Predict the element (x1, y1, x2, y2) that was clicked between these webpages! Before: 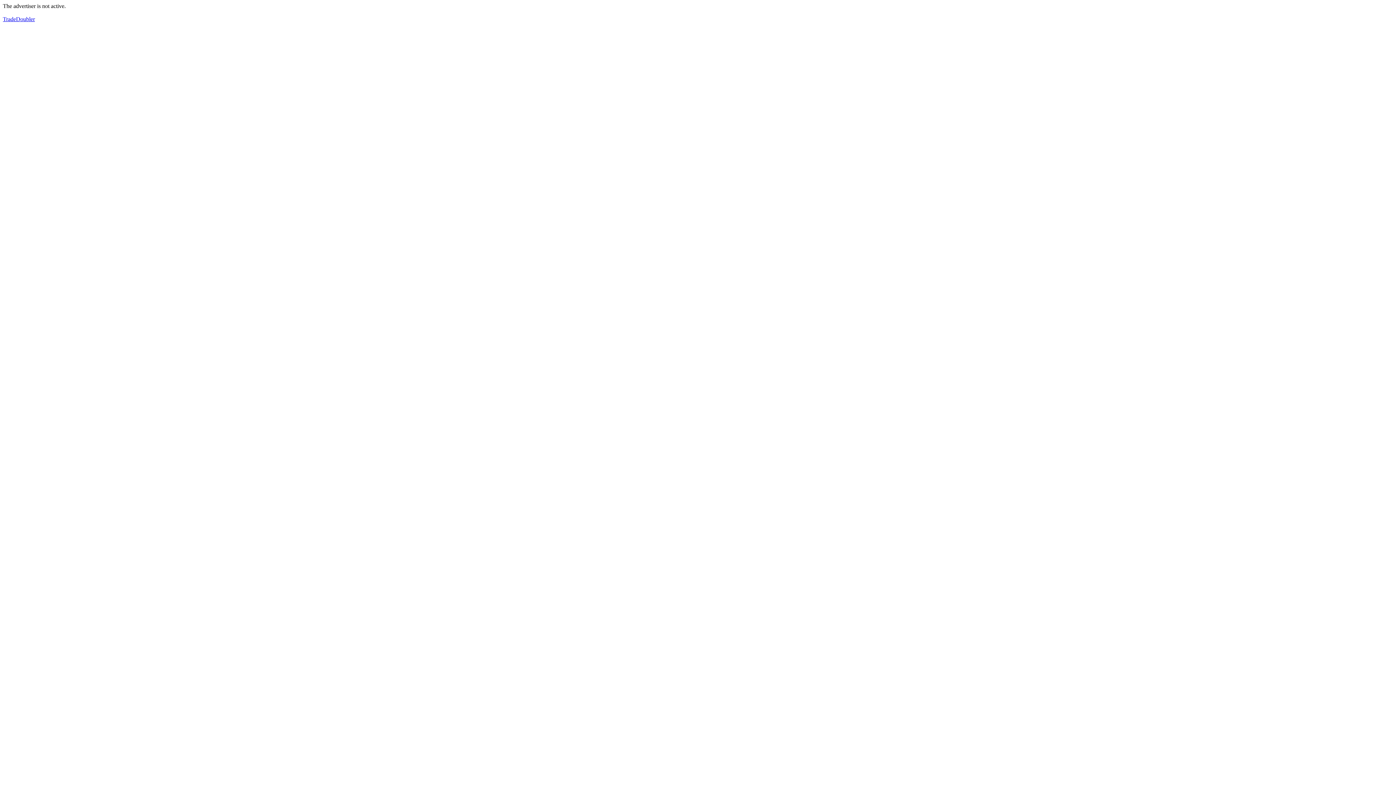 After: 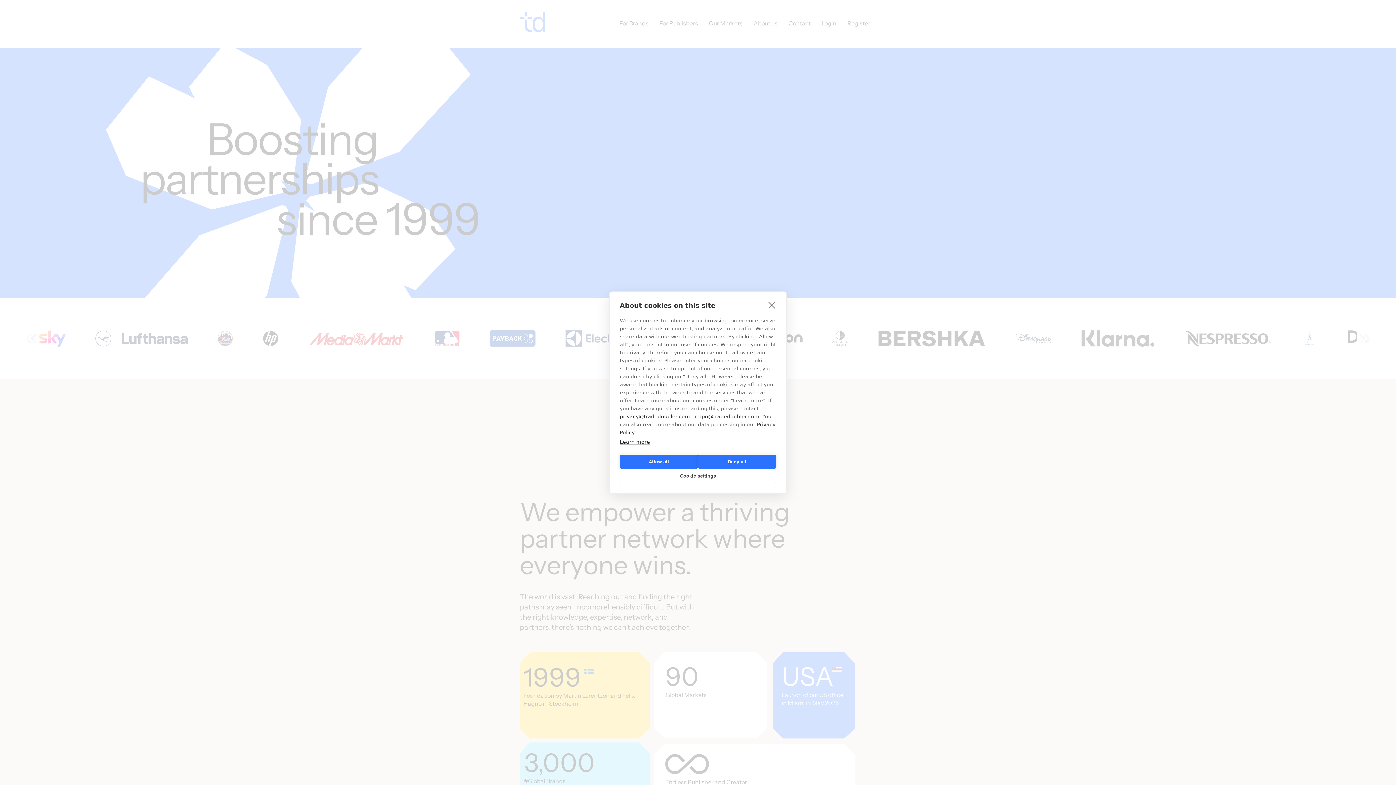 Action: label: TradeDoubler bbox: (2, 16, 34, 22)